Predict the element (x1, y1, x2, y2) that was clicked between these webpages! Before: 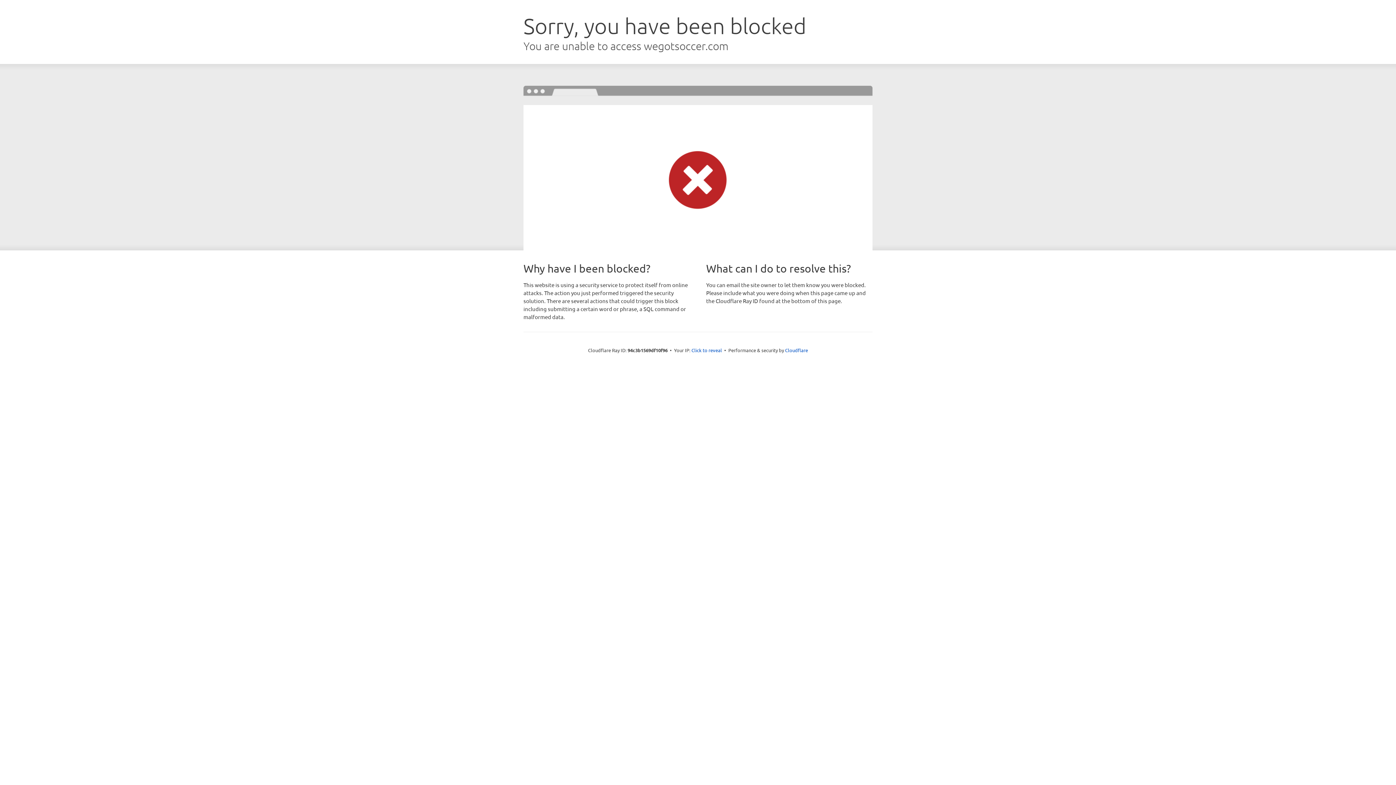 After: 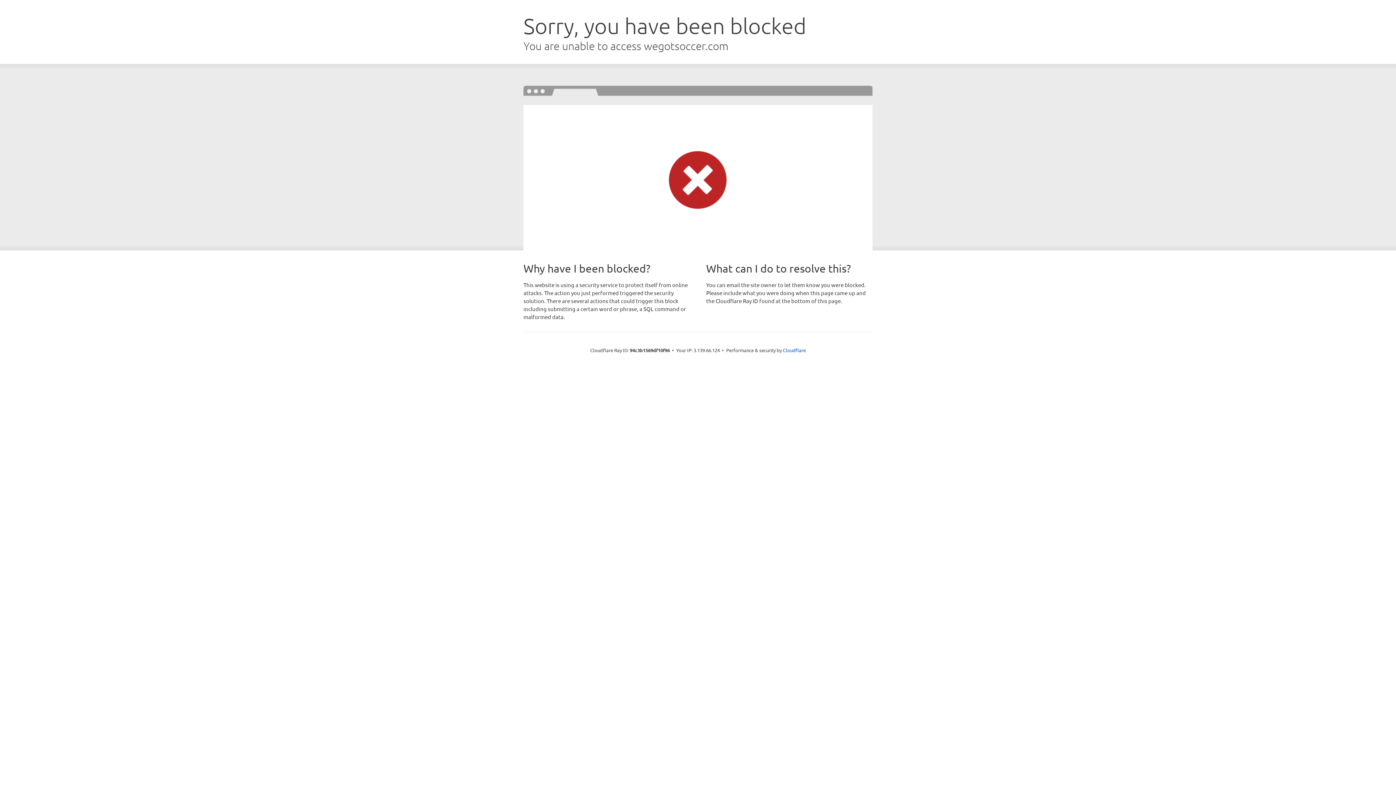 Action: bbox: (691, 346, 722, 353) label: Click to reveal